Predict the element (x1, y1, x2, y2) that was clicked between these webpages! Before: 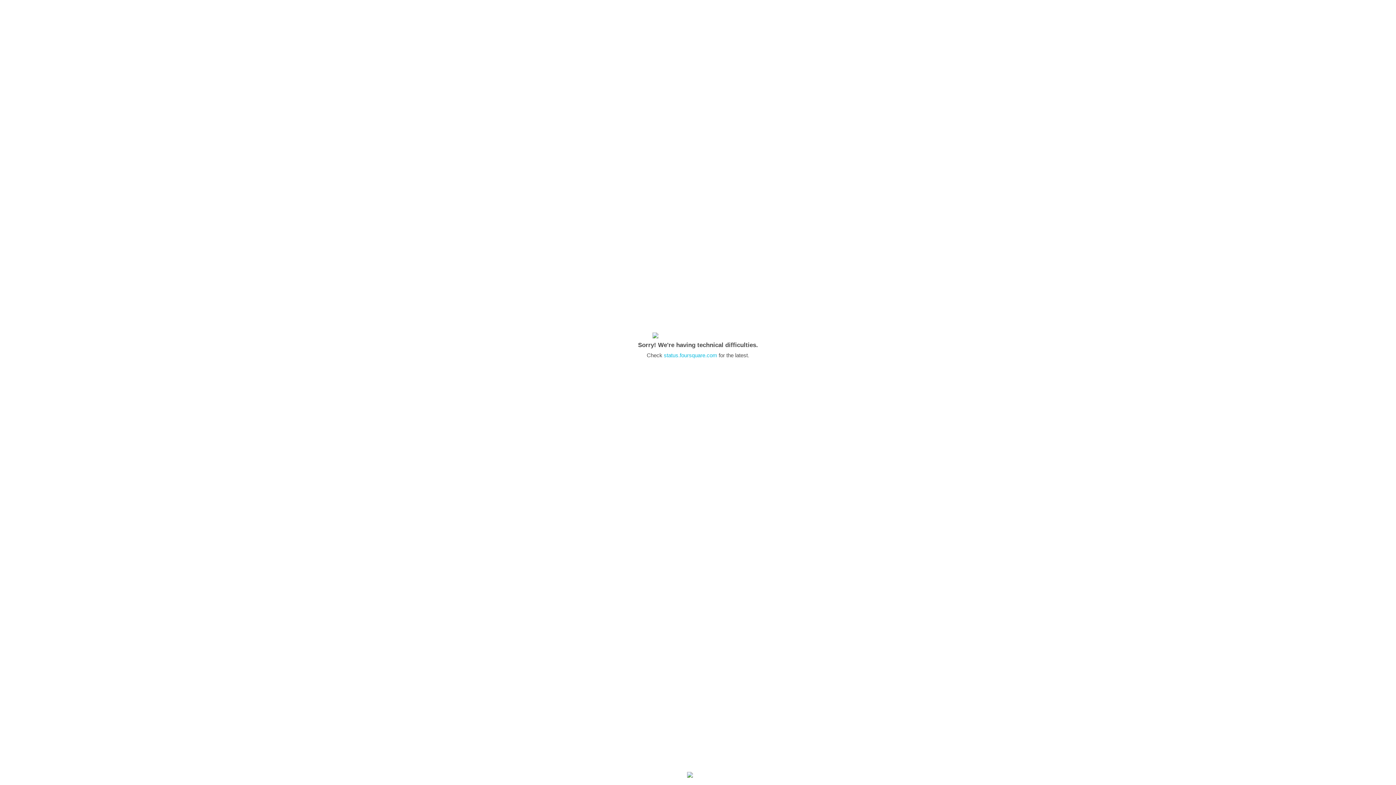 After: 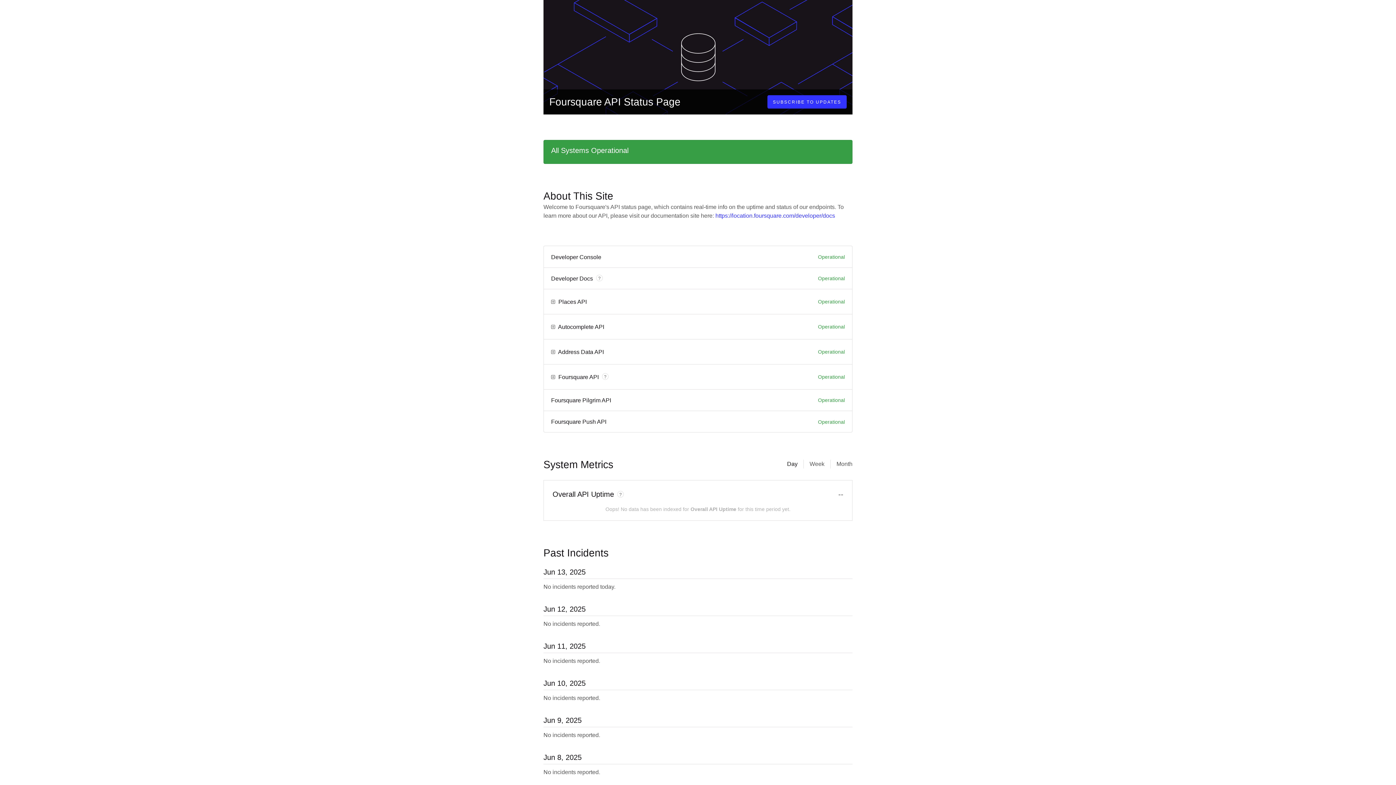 Action: bbox: (664, 352, 717, 358) label: status.foursquare.com